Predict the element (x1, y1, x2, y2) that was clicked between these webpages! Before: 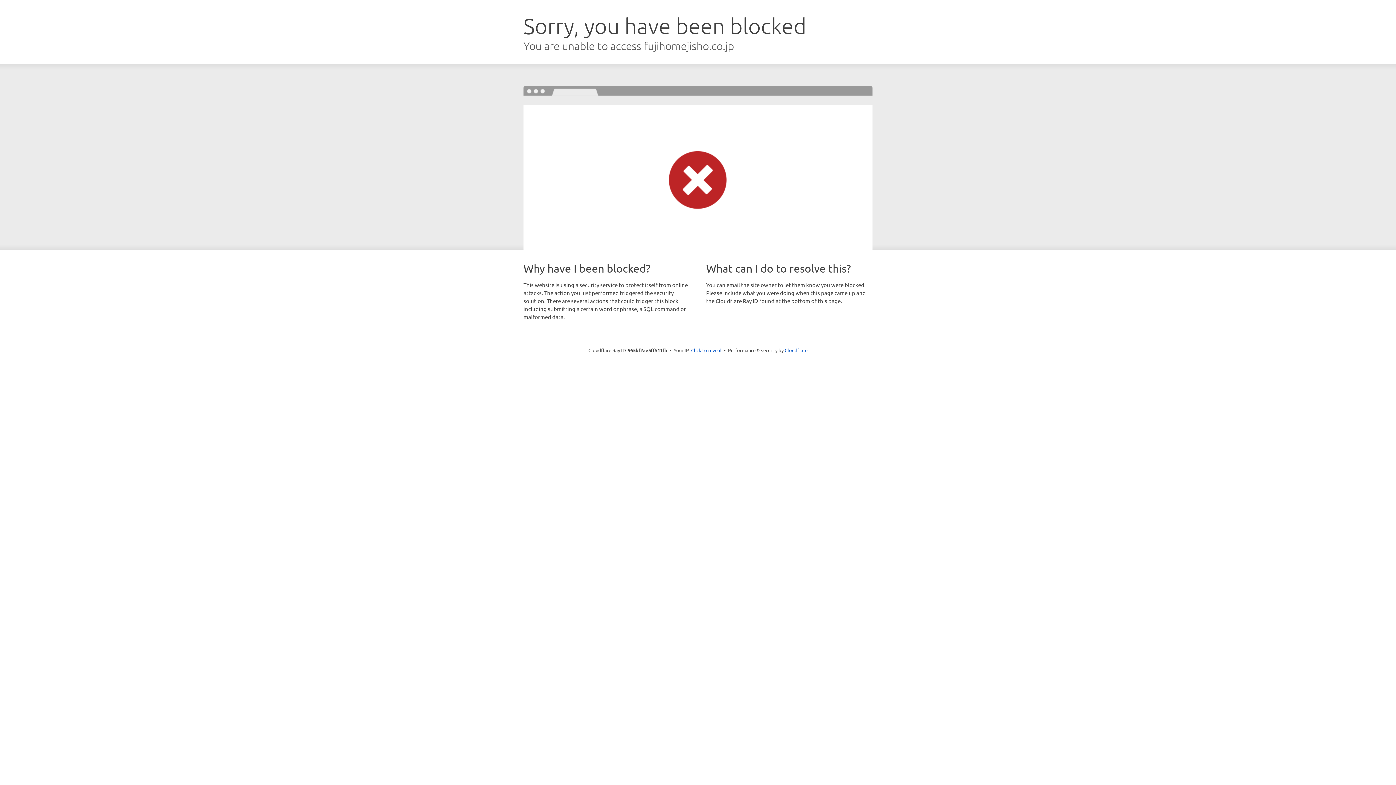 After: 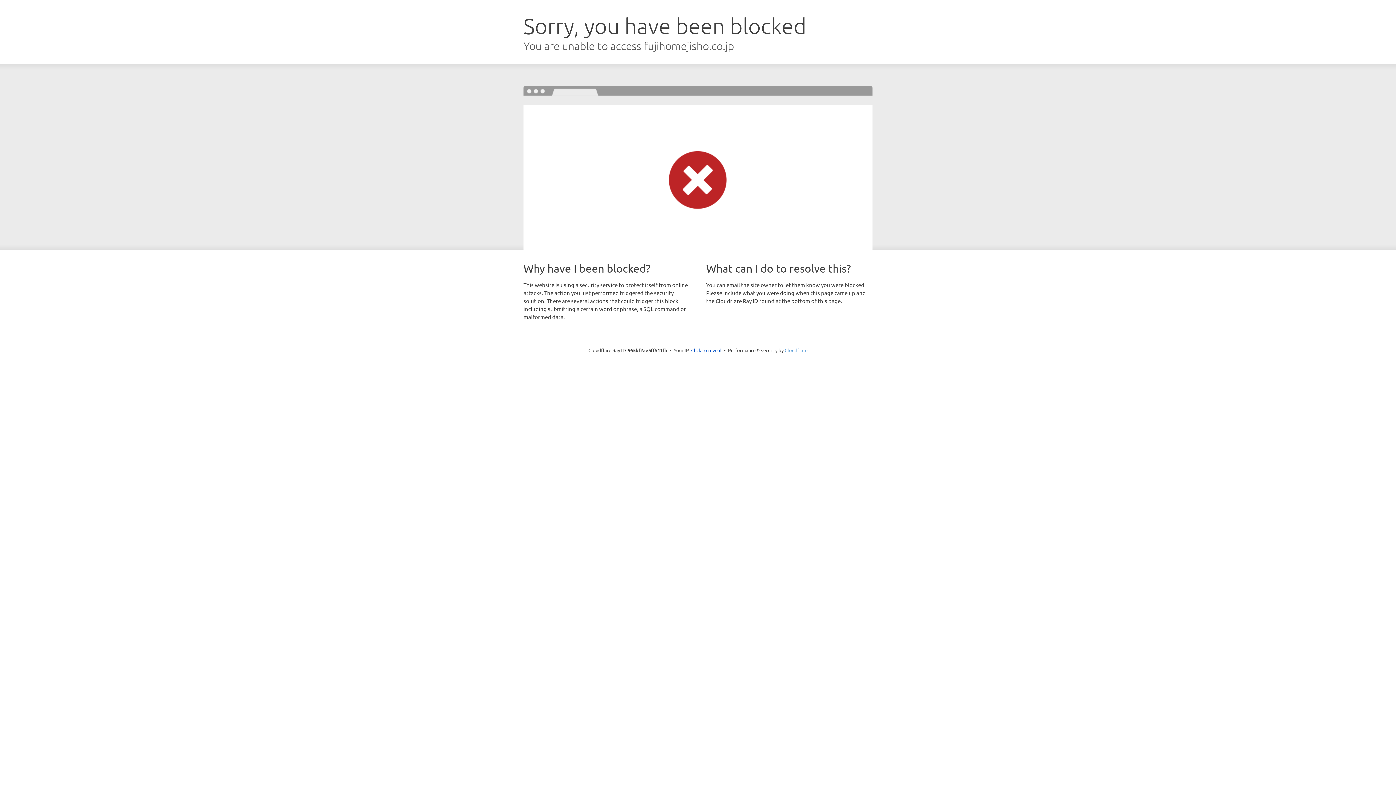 Action: label: Cloudflare bbox: (784, 347, 807, 353)